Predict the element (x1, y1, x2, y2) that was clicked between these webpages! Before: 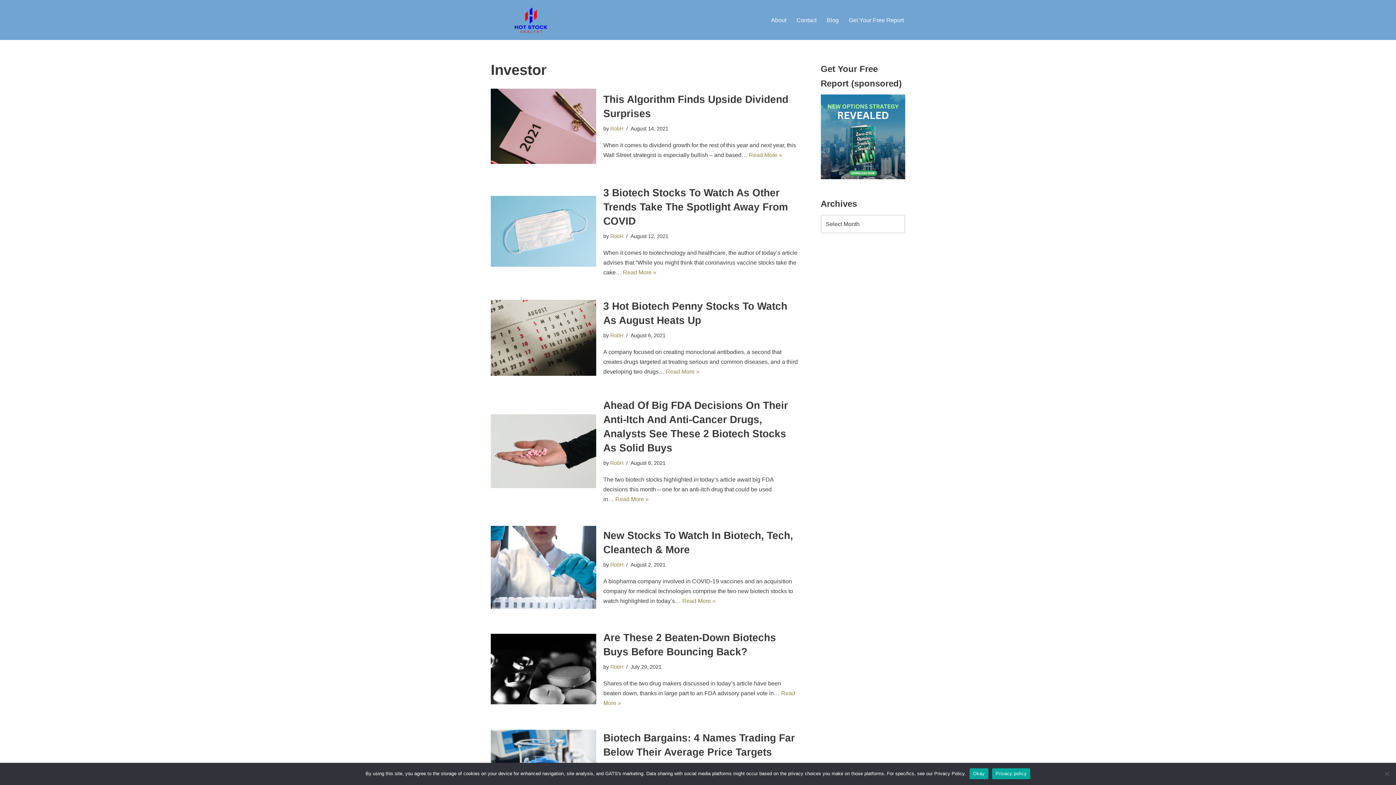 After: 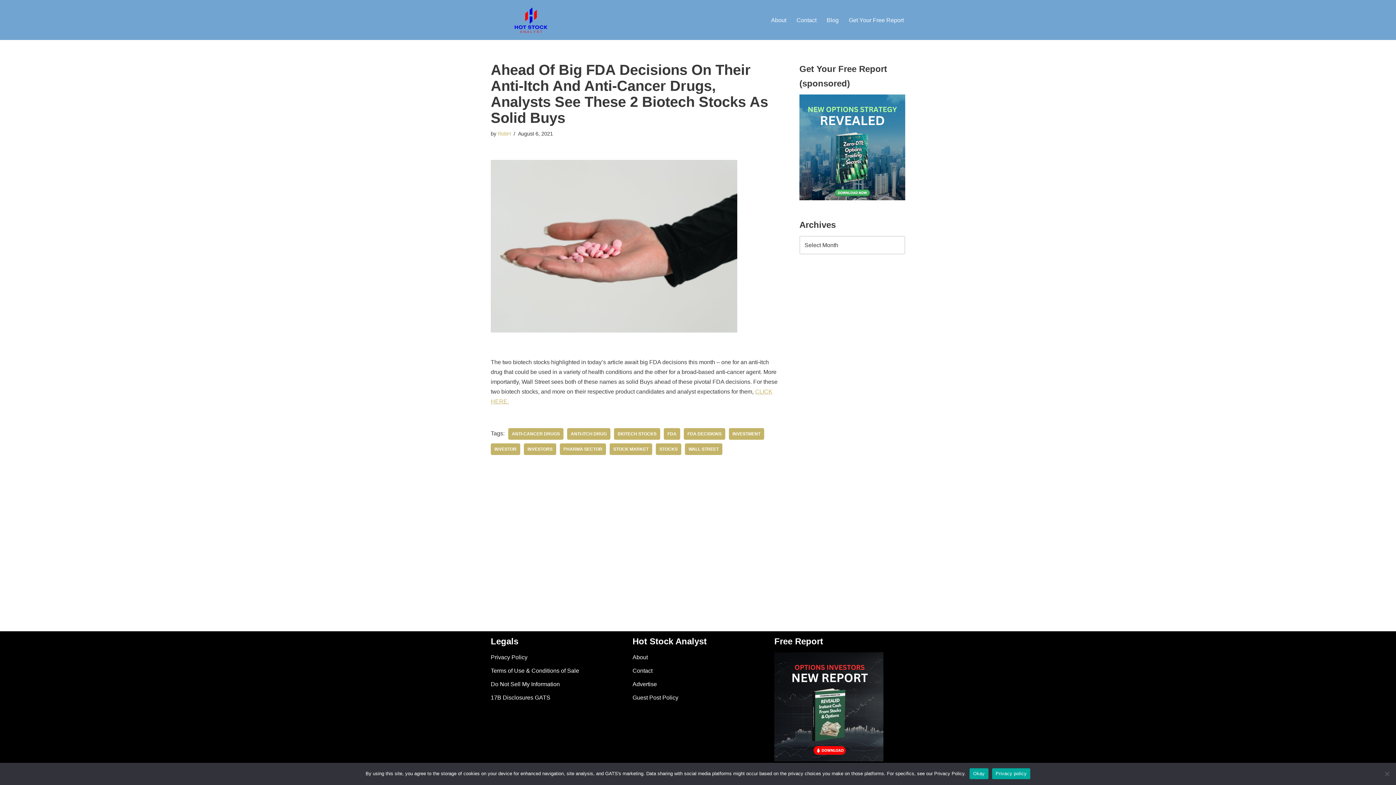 Action: label: Read More »
Ahead Of Big FDA Decisions On Their Anti-Itch And Anti-Cancer Drugs, Analysts See These 2 Biotech Stocks As Solid Buys bbox: (615, 496, 648, 502)